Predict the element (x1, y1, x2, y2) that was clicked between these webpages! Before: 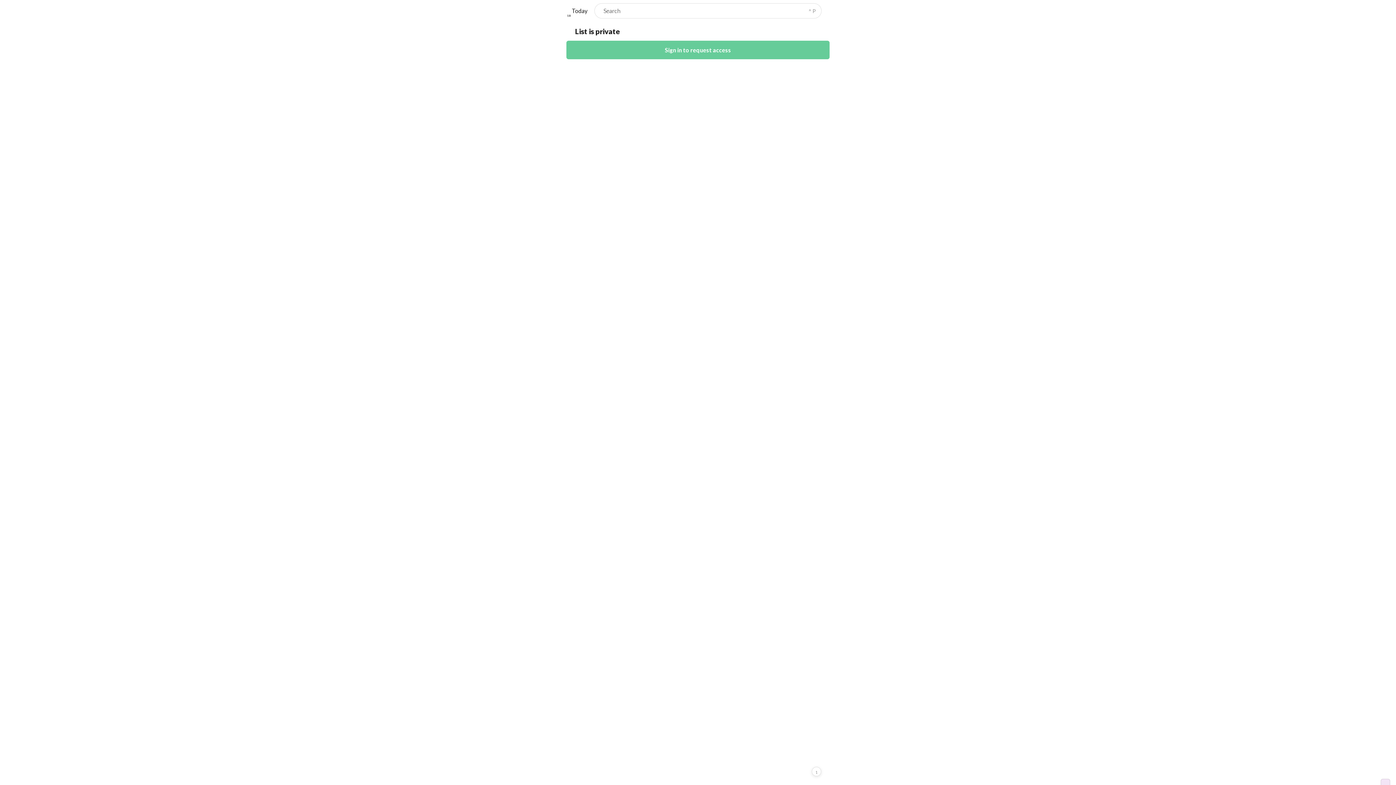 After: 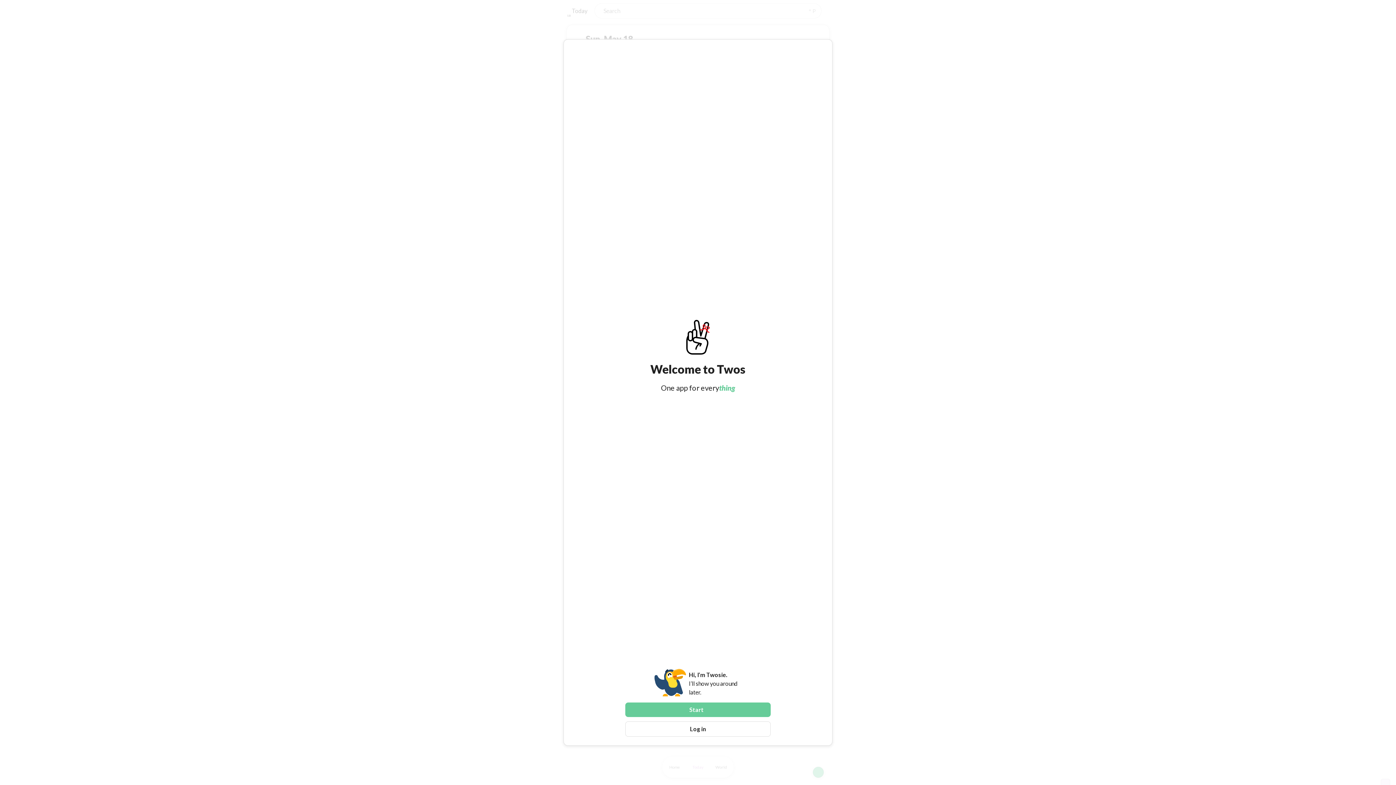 Action: label: 18

Today bbox: (566, 4, 591, 17)